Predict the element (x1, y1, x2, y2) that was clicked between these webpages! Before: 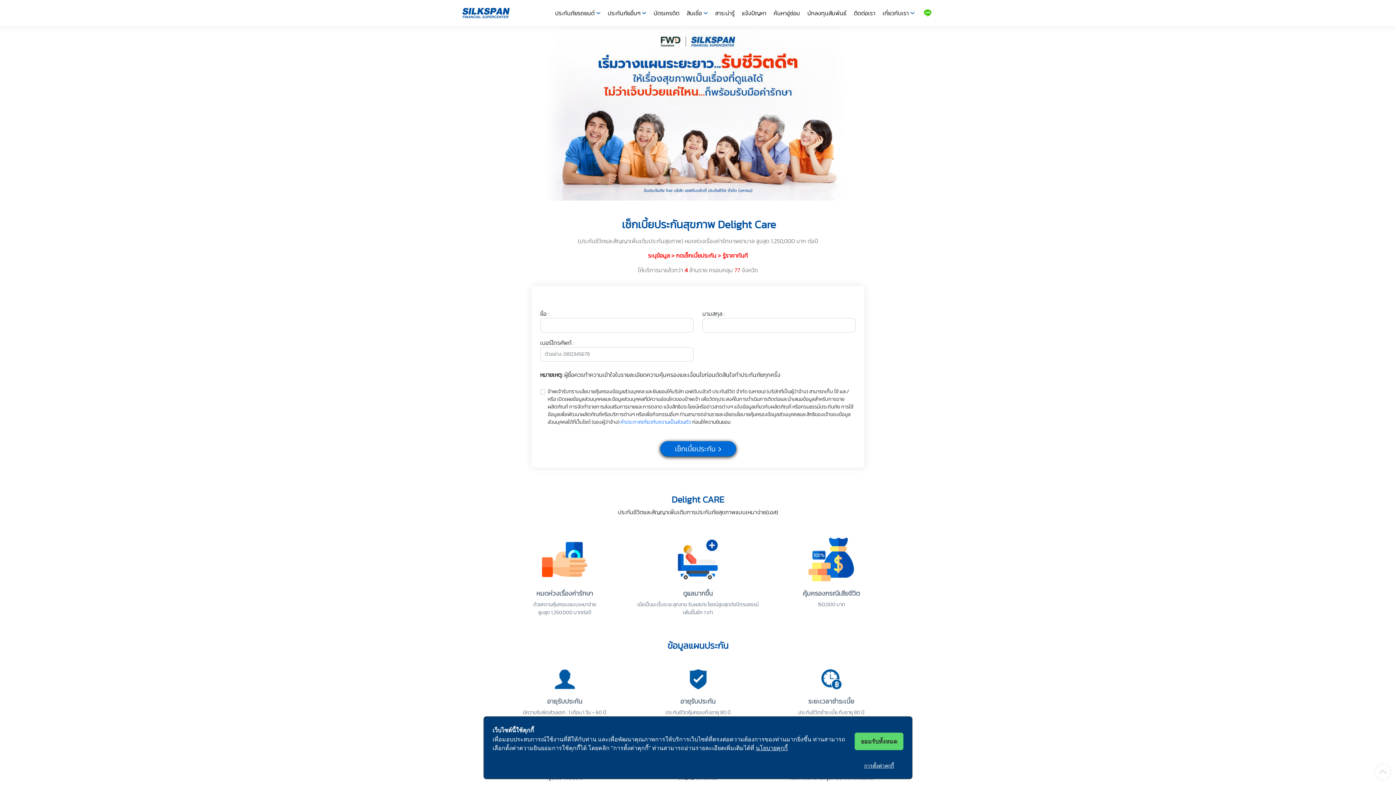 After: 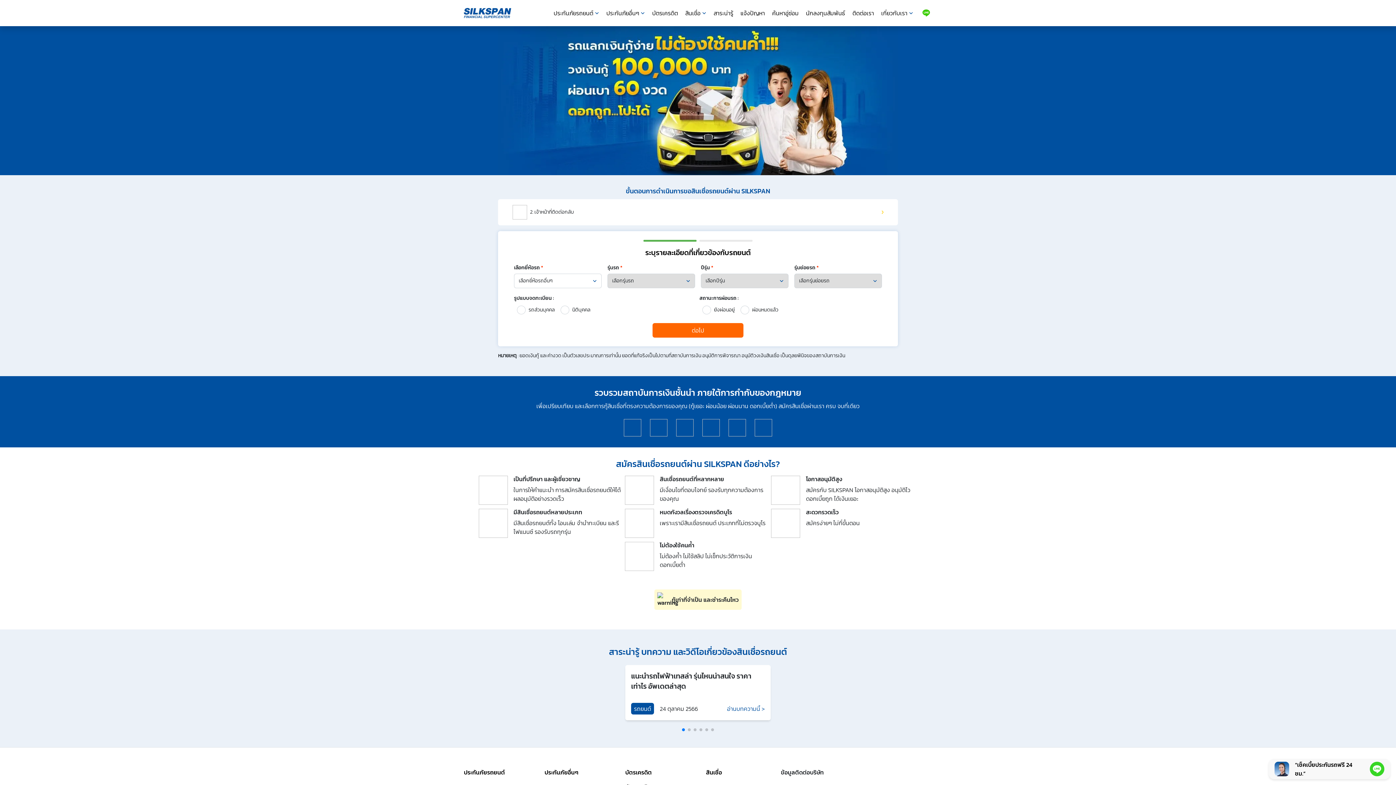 Action: label: สินเชื่อ bbox: (683, 5, 710, 20)